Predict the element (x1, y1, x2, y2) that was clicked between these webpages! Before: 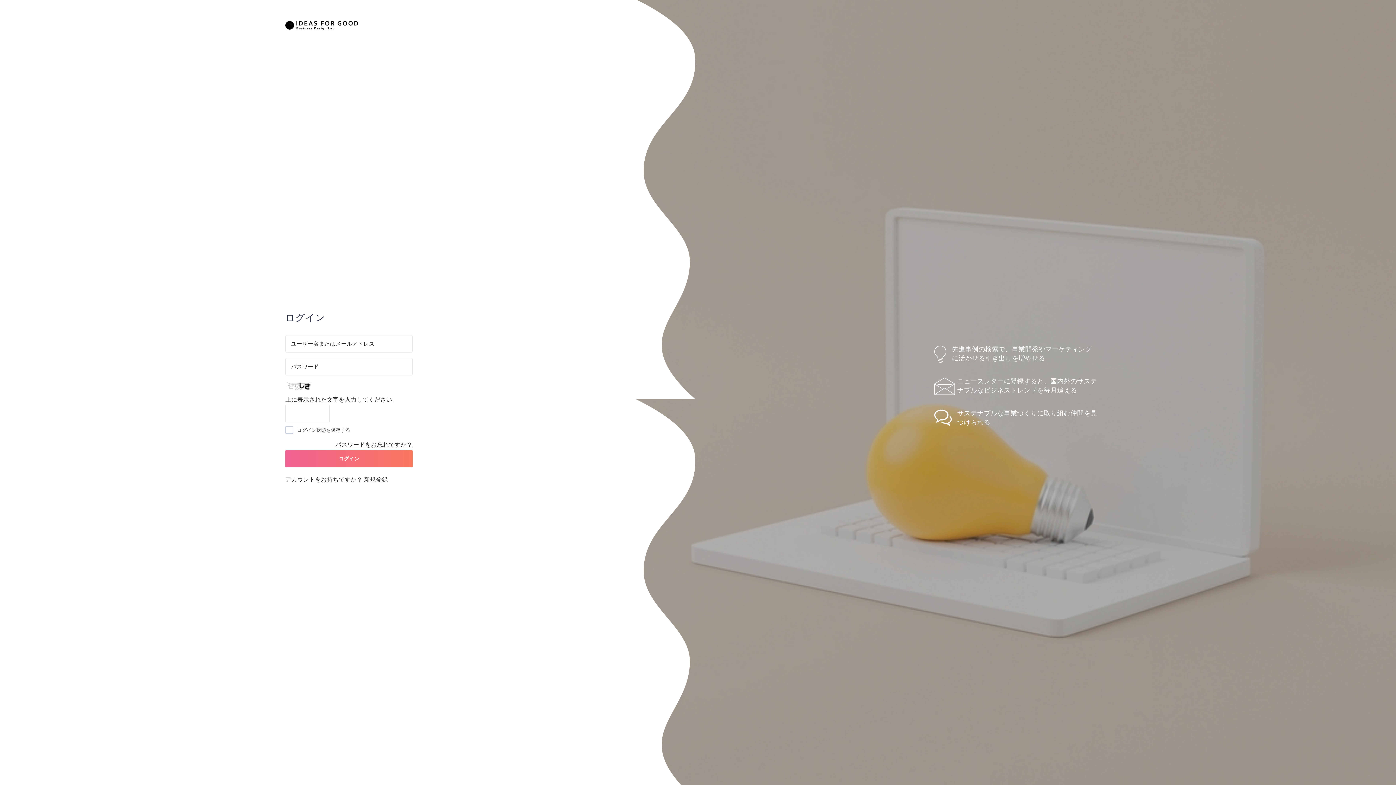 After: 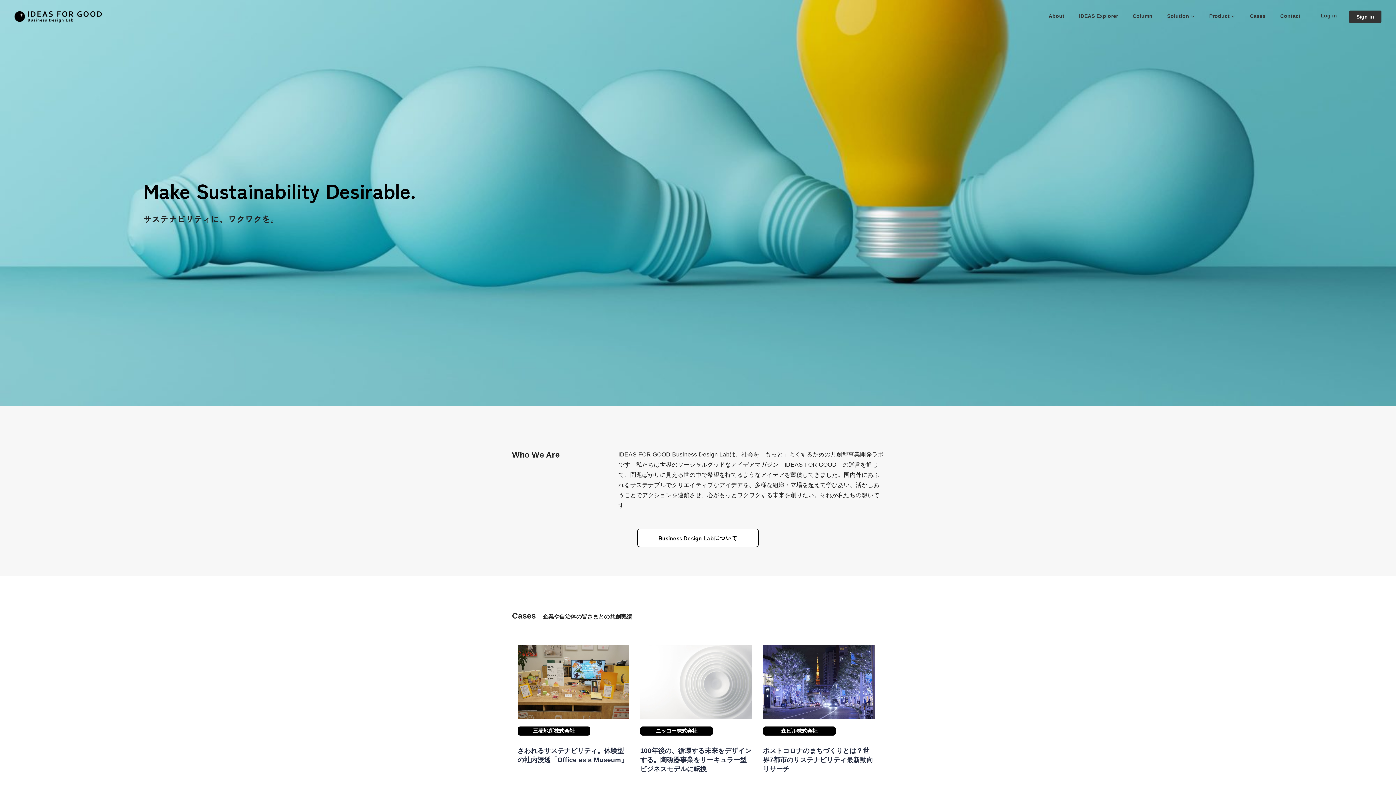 Action: bbox: (285, 18, 358, 31)